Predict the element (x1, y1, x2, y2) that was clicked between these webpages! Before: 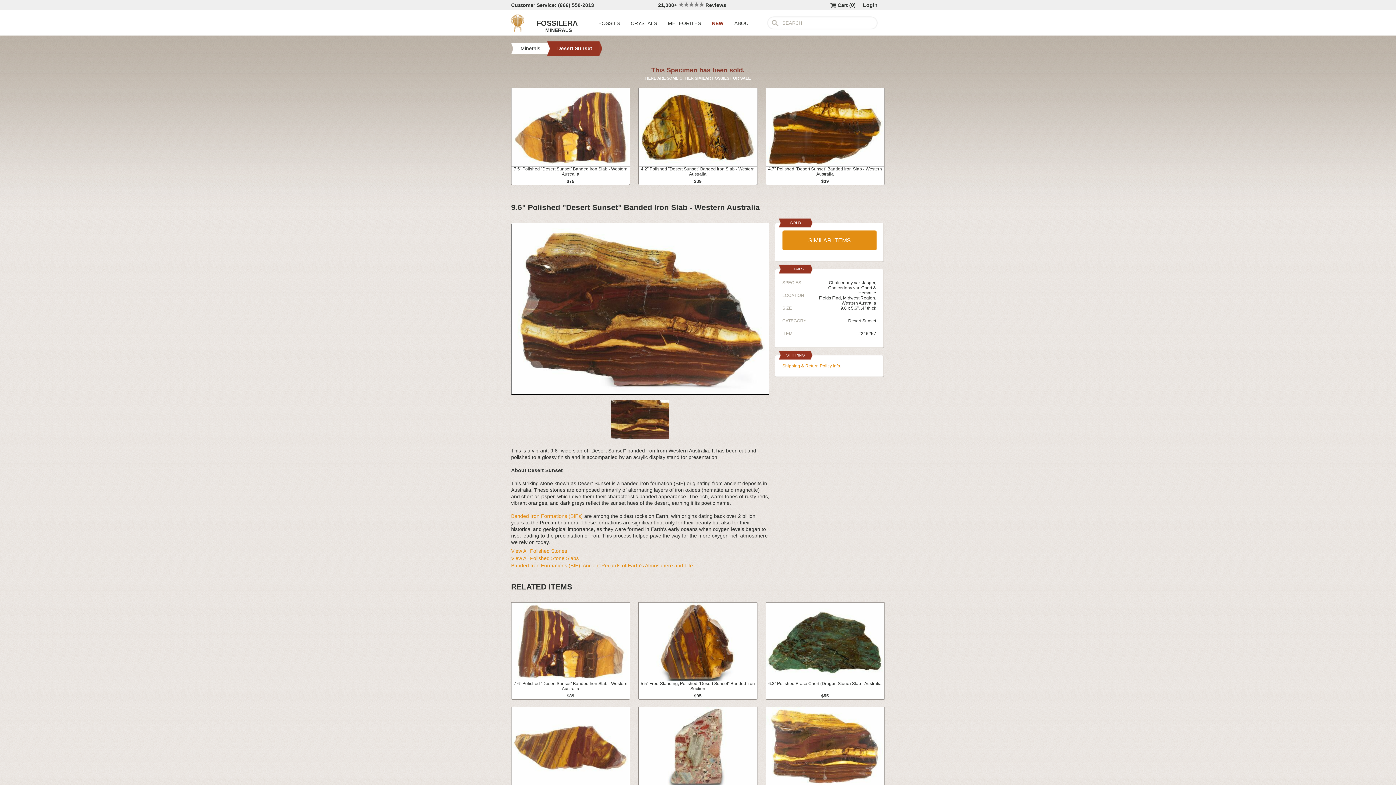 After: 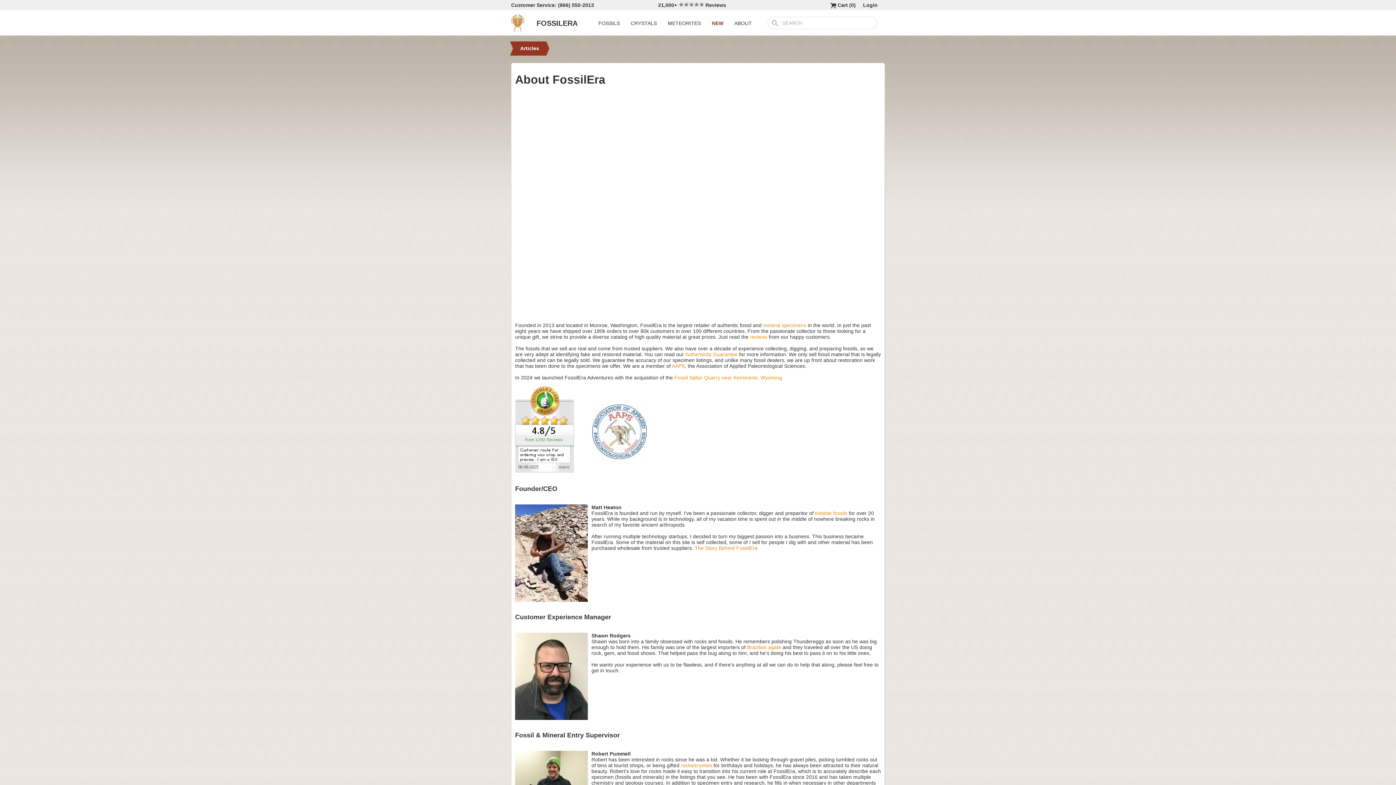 Action: bbox: (734, 20, 752, 26) label: ABOUT